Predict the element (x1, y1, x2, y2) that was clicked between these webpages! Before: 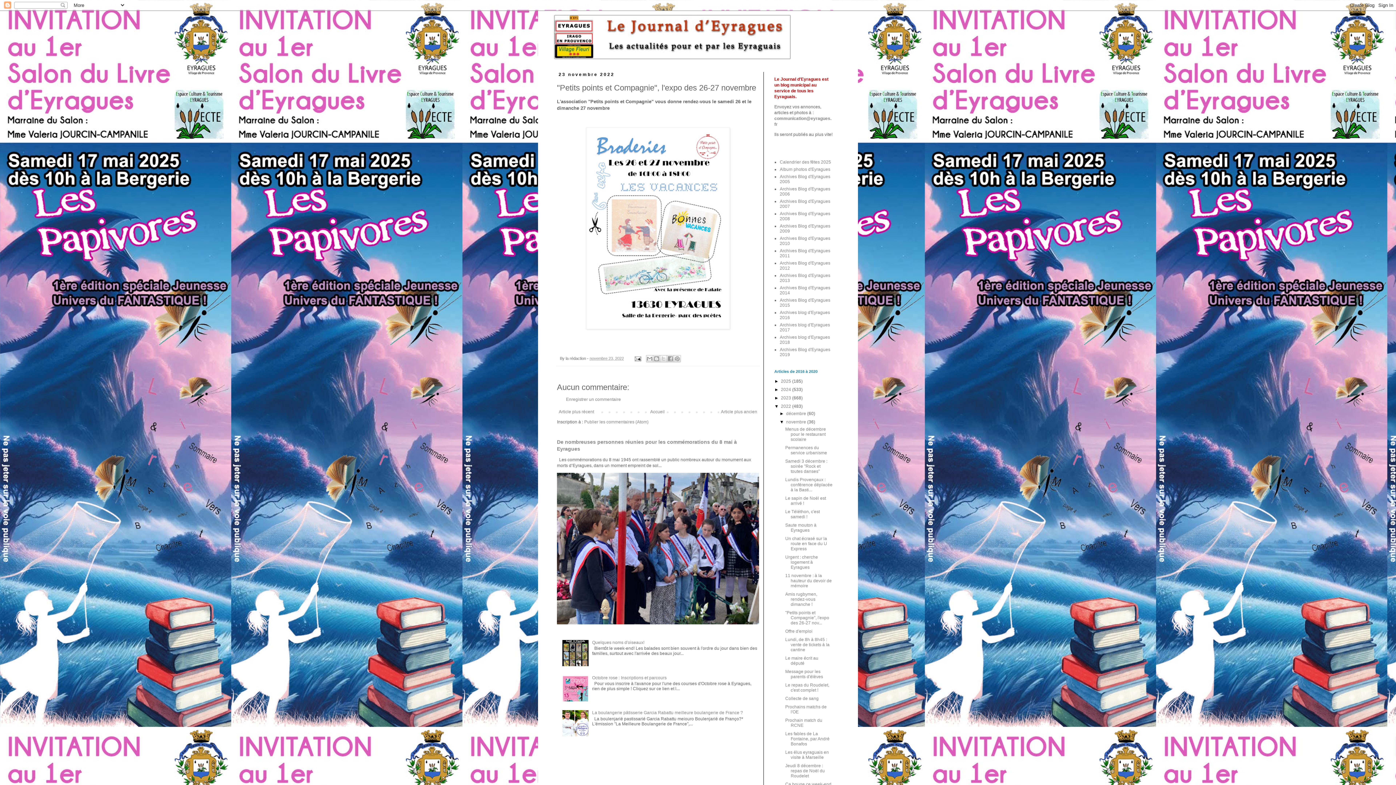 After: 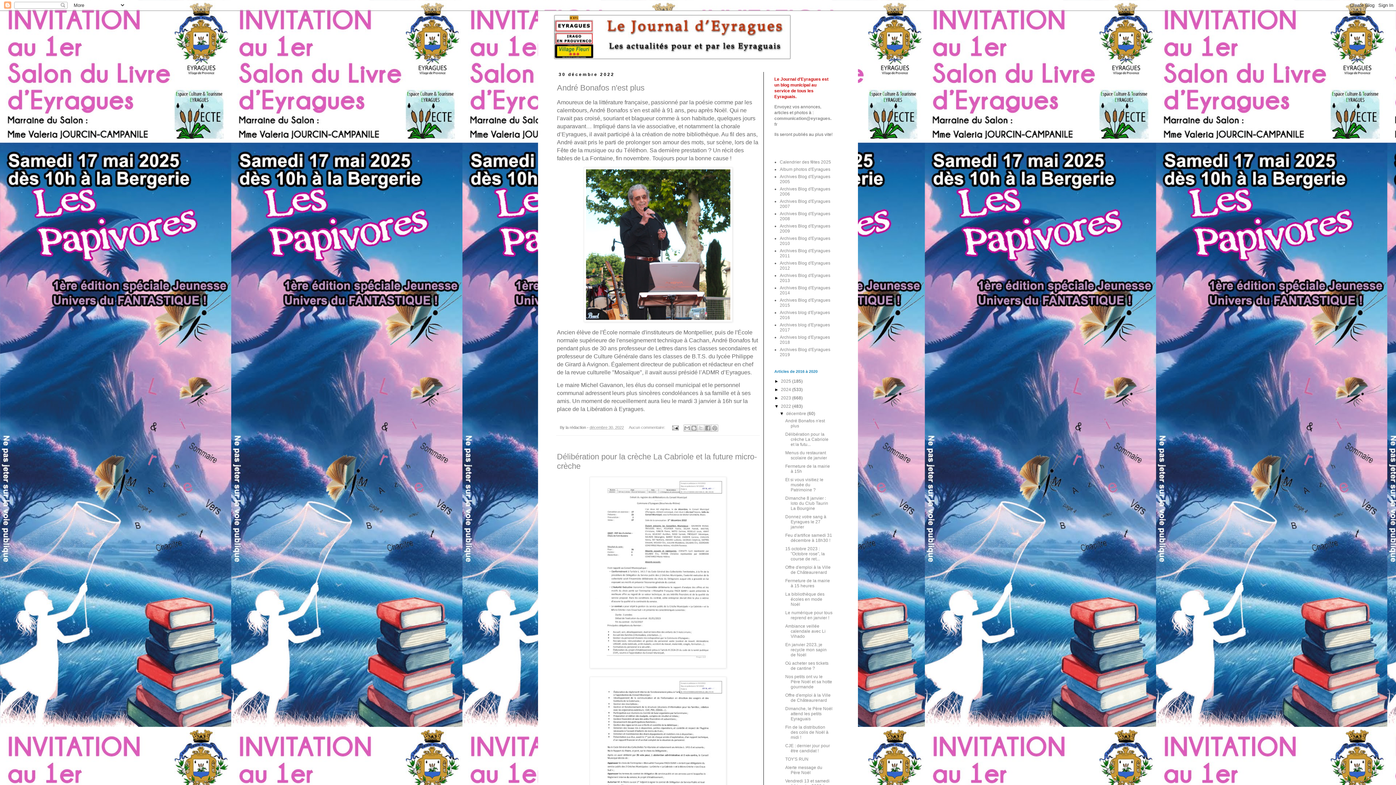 Action: bbox: (786, 411, 807, 416) label: décembre 